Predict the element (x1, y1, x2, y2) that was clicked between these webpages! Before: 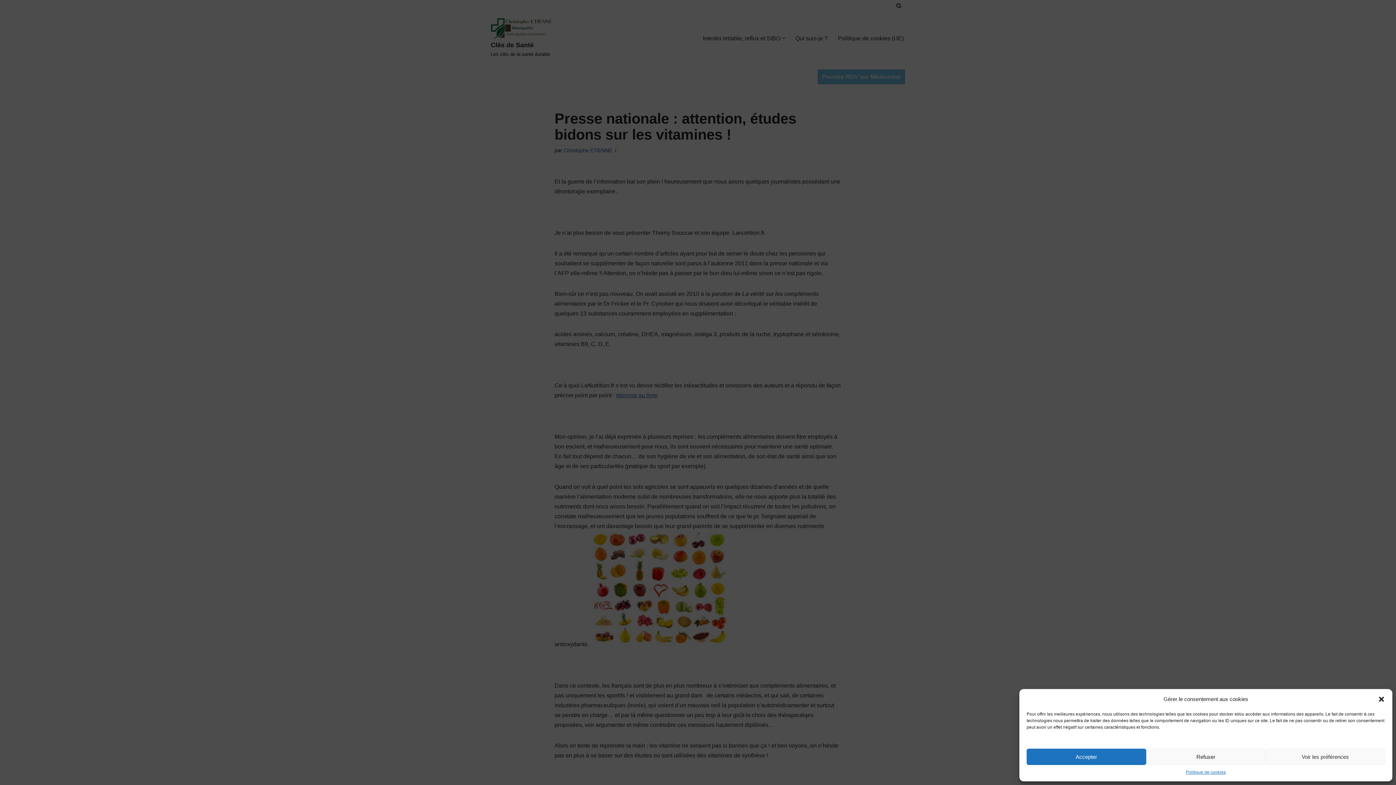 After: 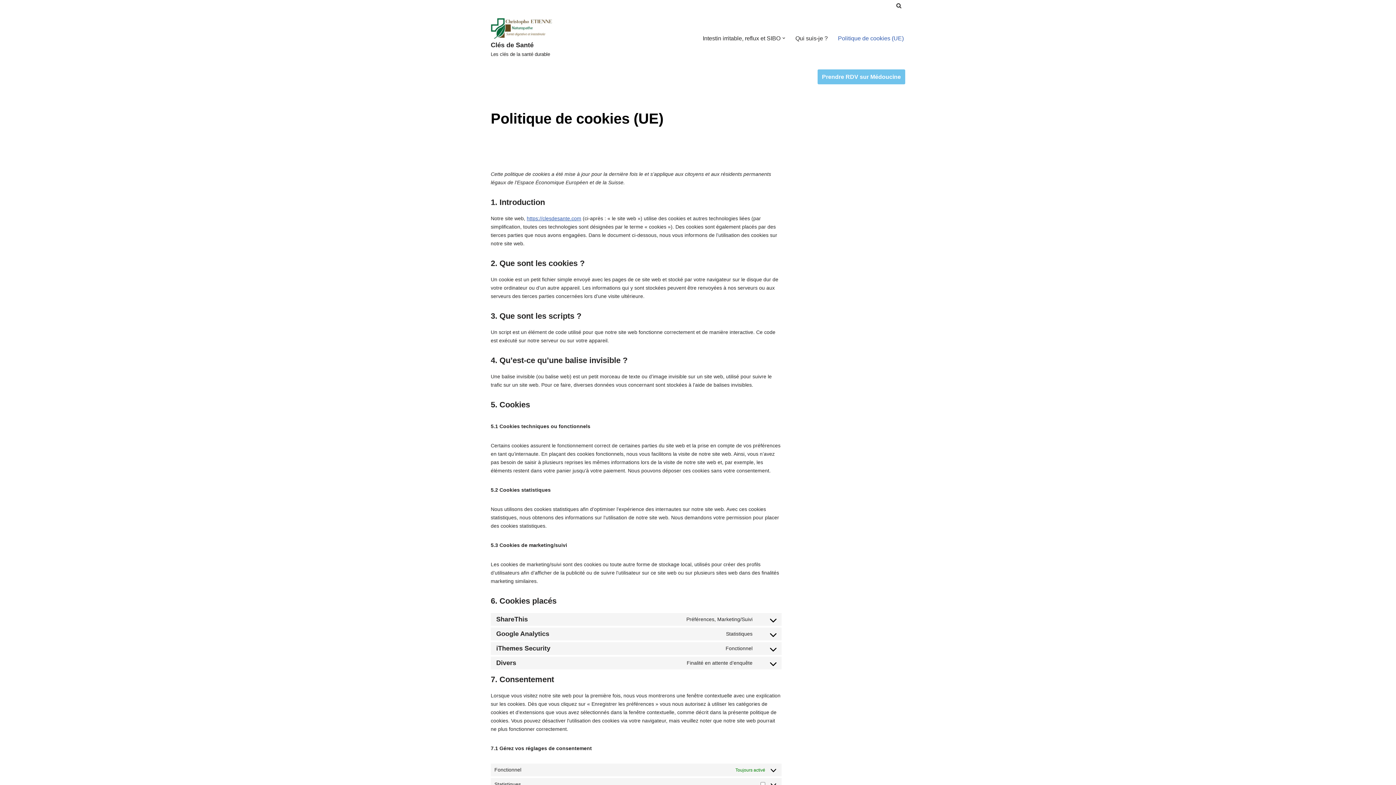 Action: label: Politique de cookies bbox: (1186, 769, 1226, 776)